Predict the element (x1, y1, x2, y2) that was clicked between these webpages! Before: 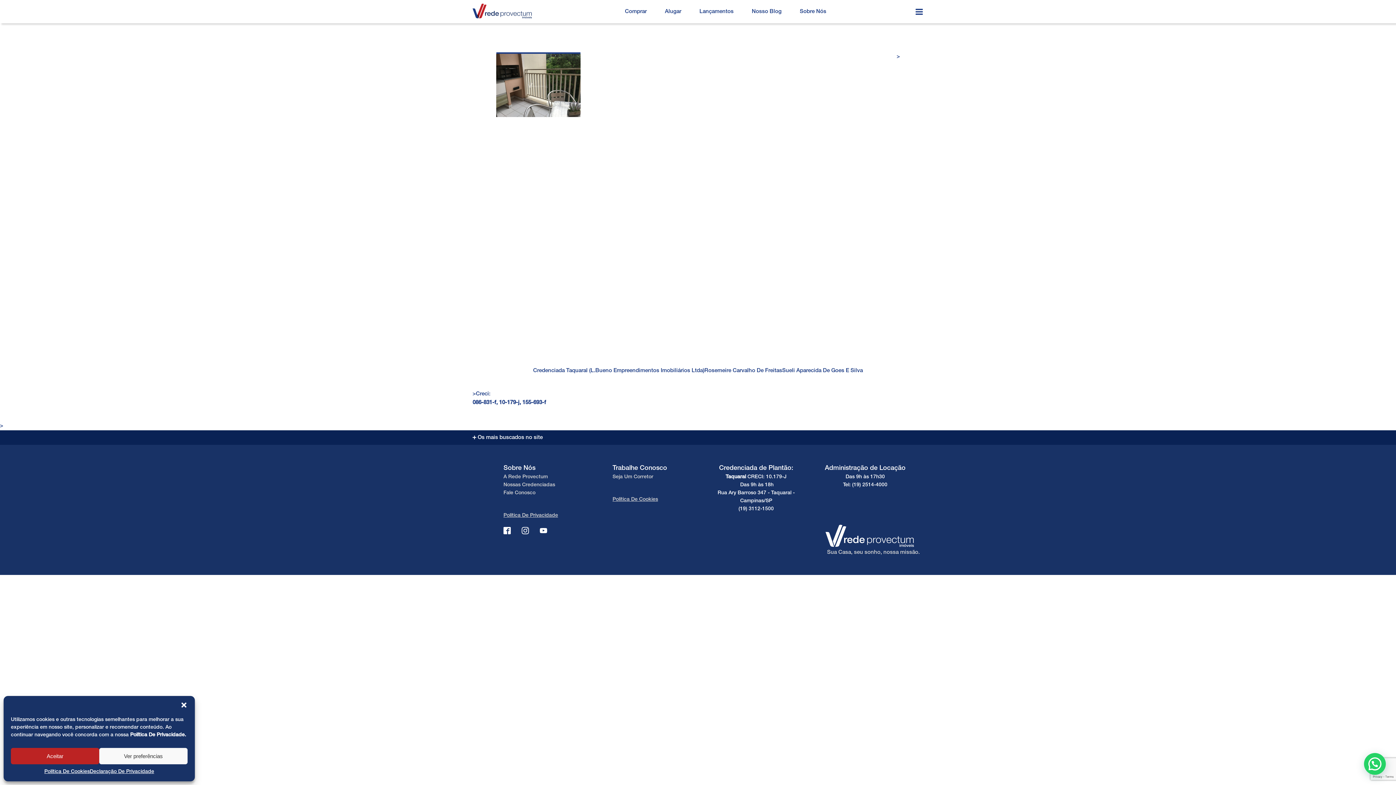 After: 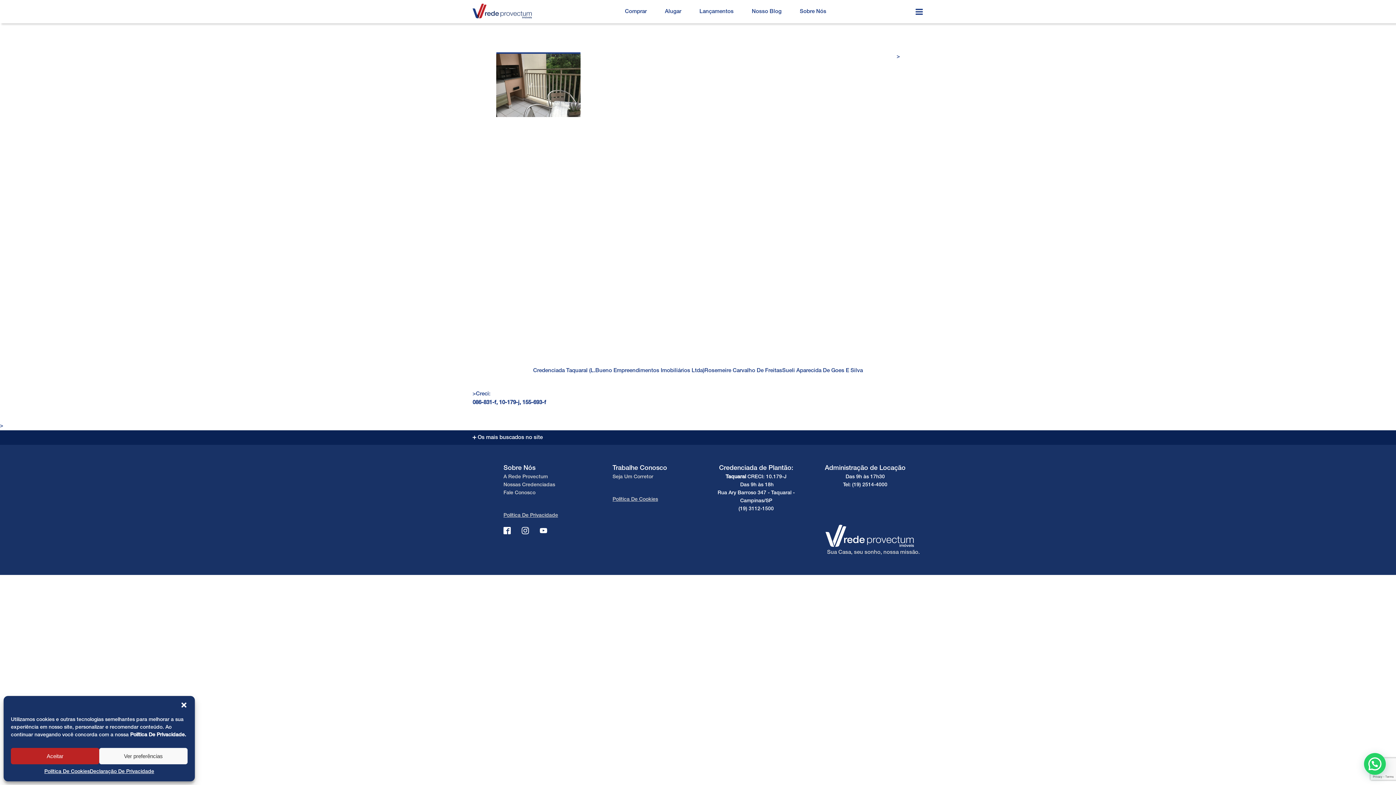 Action: bbox: (704, 368, 782, 373) label: Rosemeire Carvalho De Freitas